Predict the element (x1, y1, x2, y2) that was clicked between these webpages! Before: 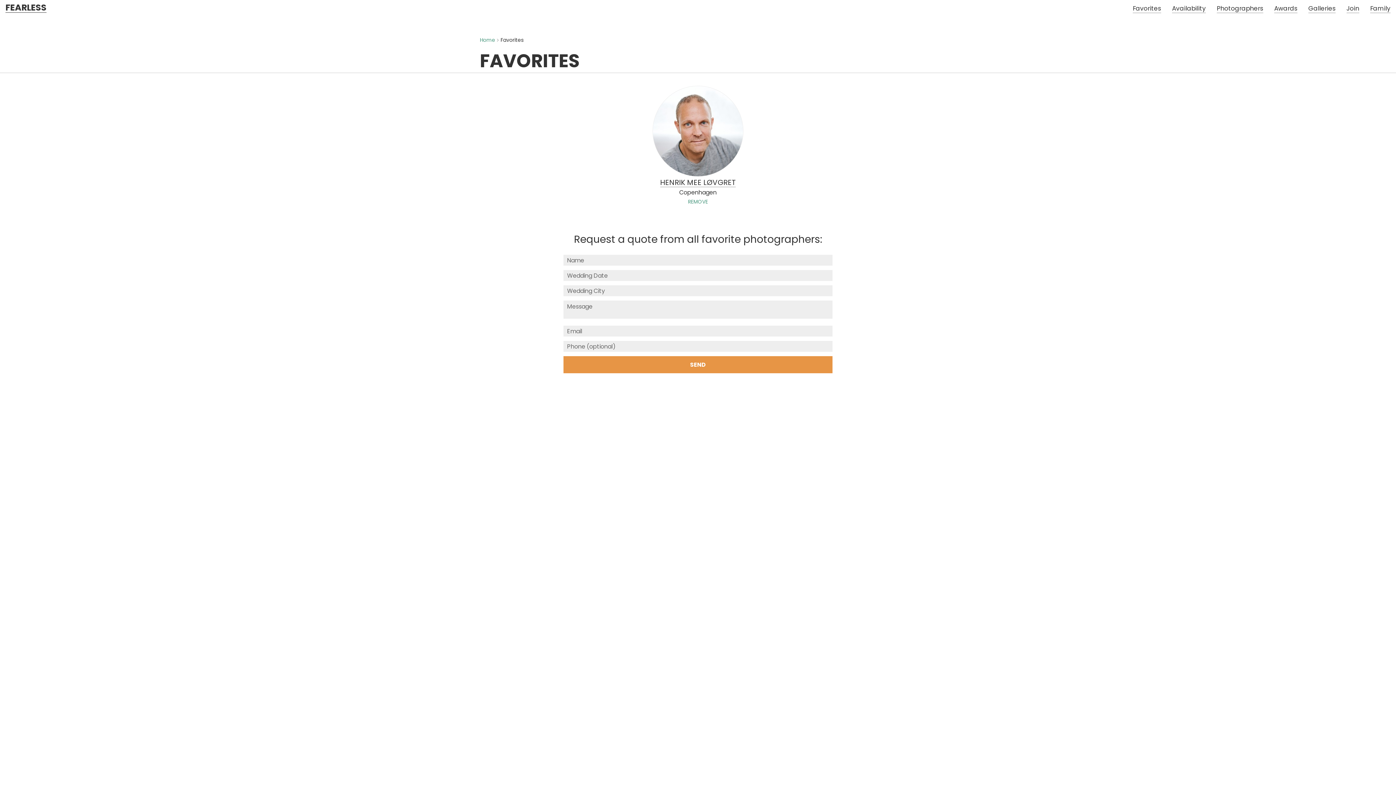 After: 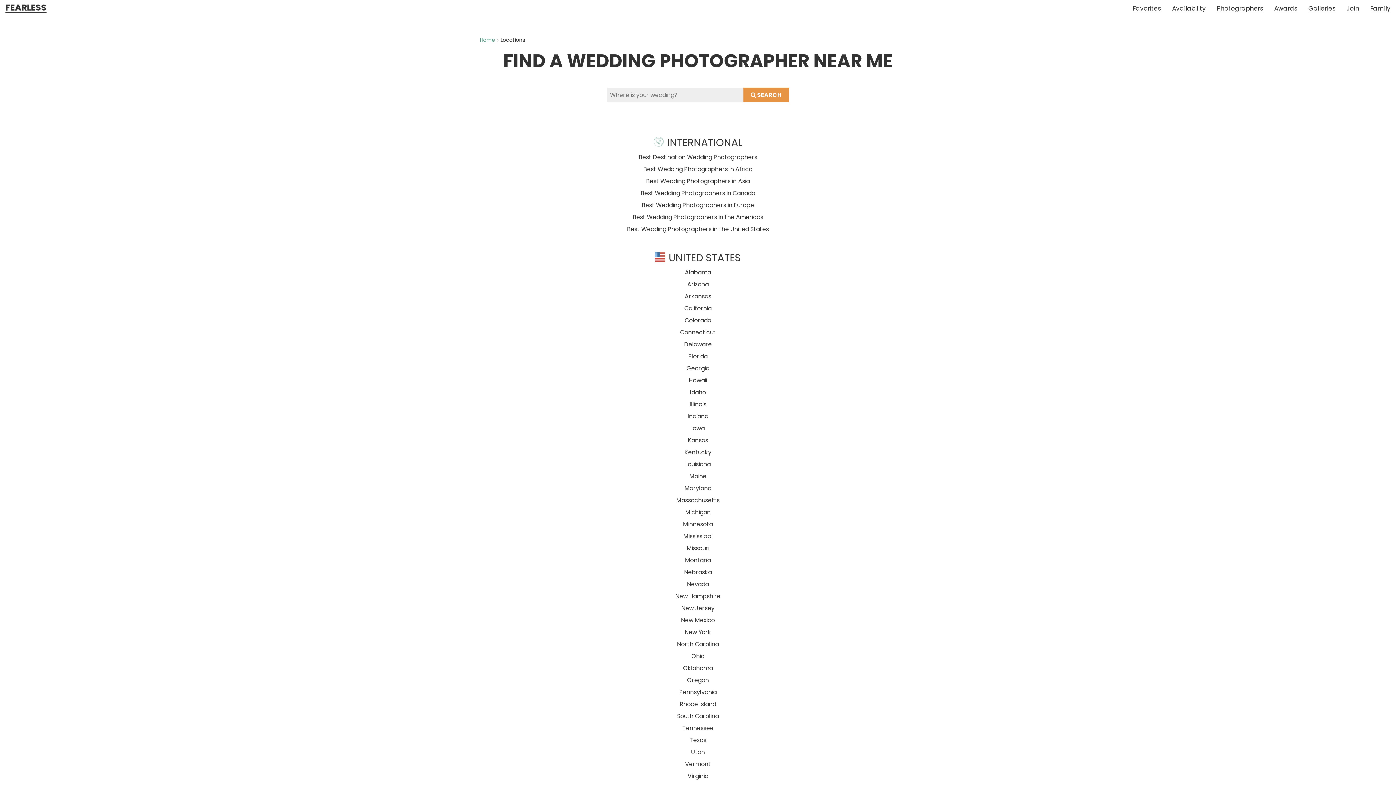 Action: label: Photographers bbox: (1211, 0, 1269, 16)